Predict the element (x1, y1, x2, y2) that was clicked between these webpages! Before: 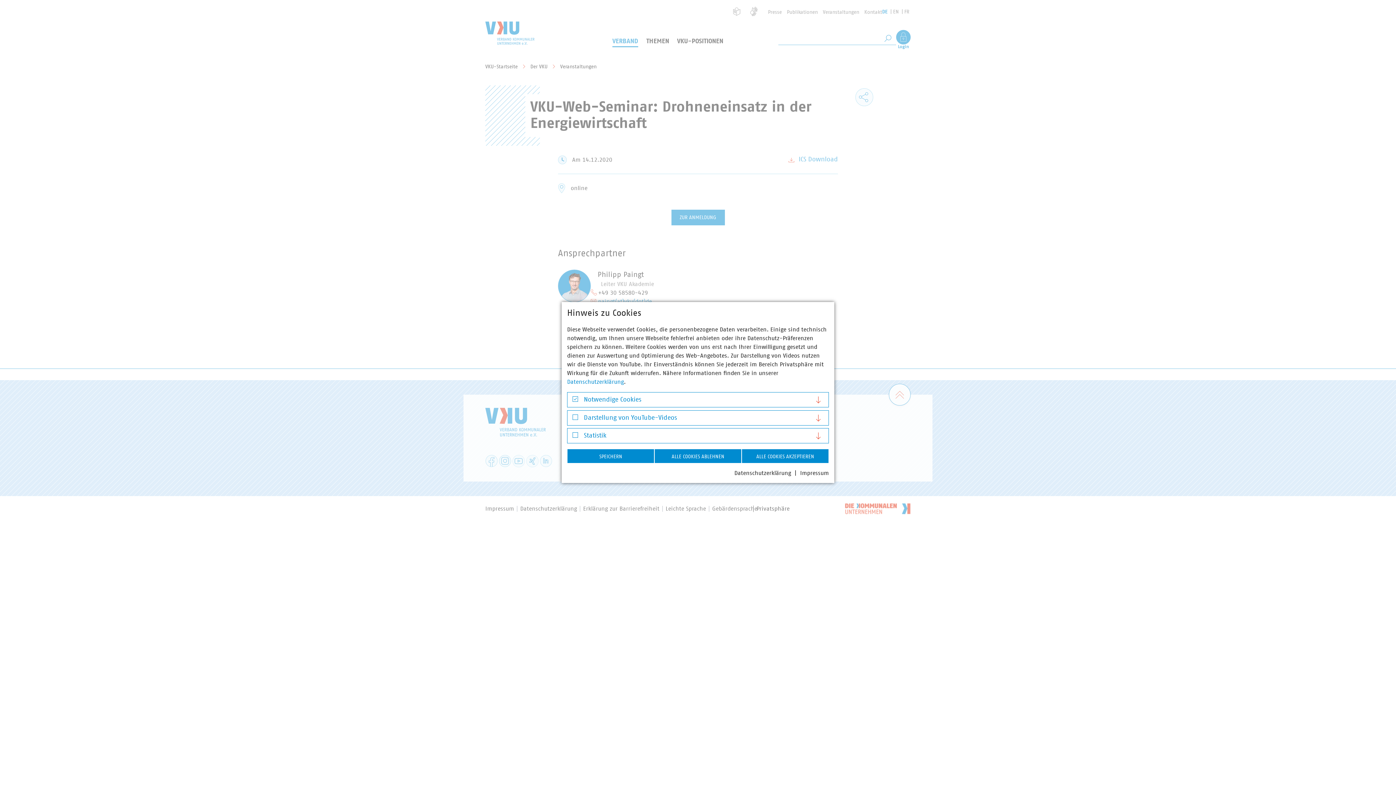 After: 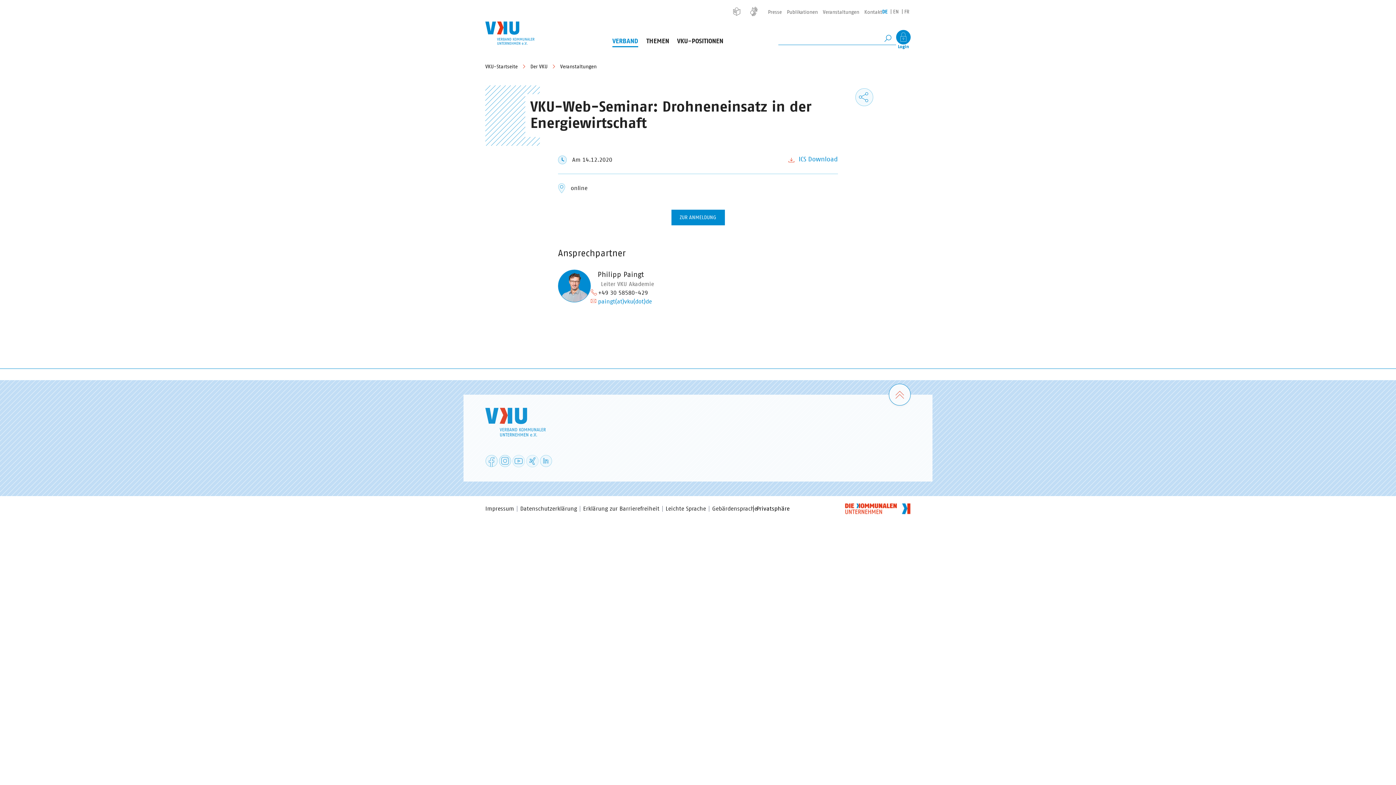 Action: bbox: (654, 449, 741, 463) label: ALLE COOKIES ABLEHNEN